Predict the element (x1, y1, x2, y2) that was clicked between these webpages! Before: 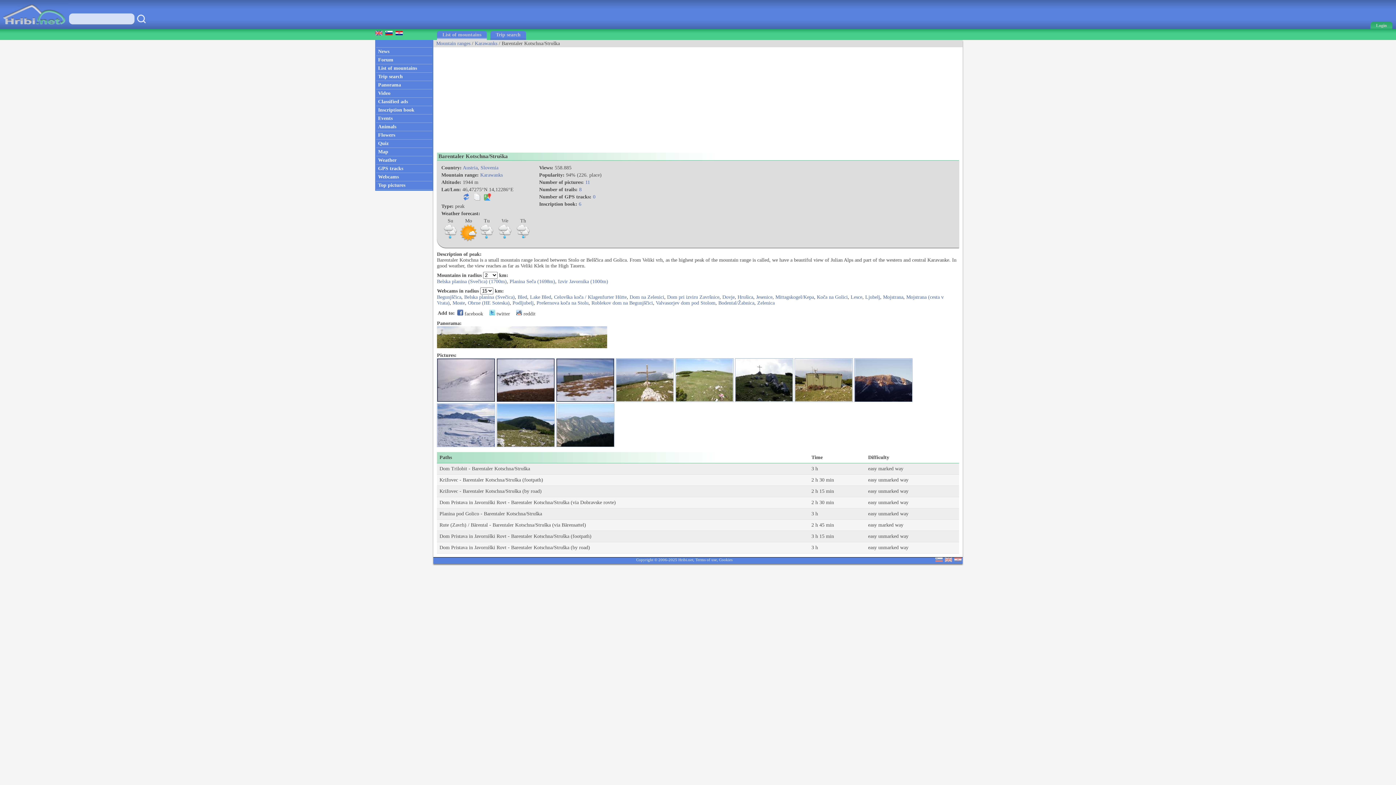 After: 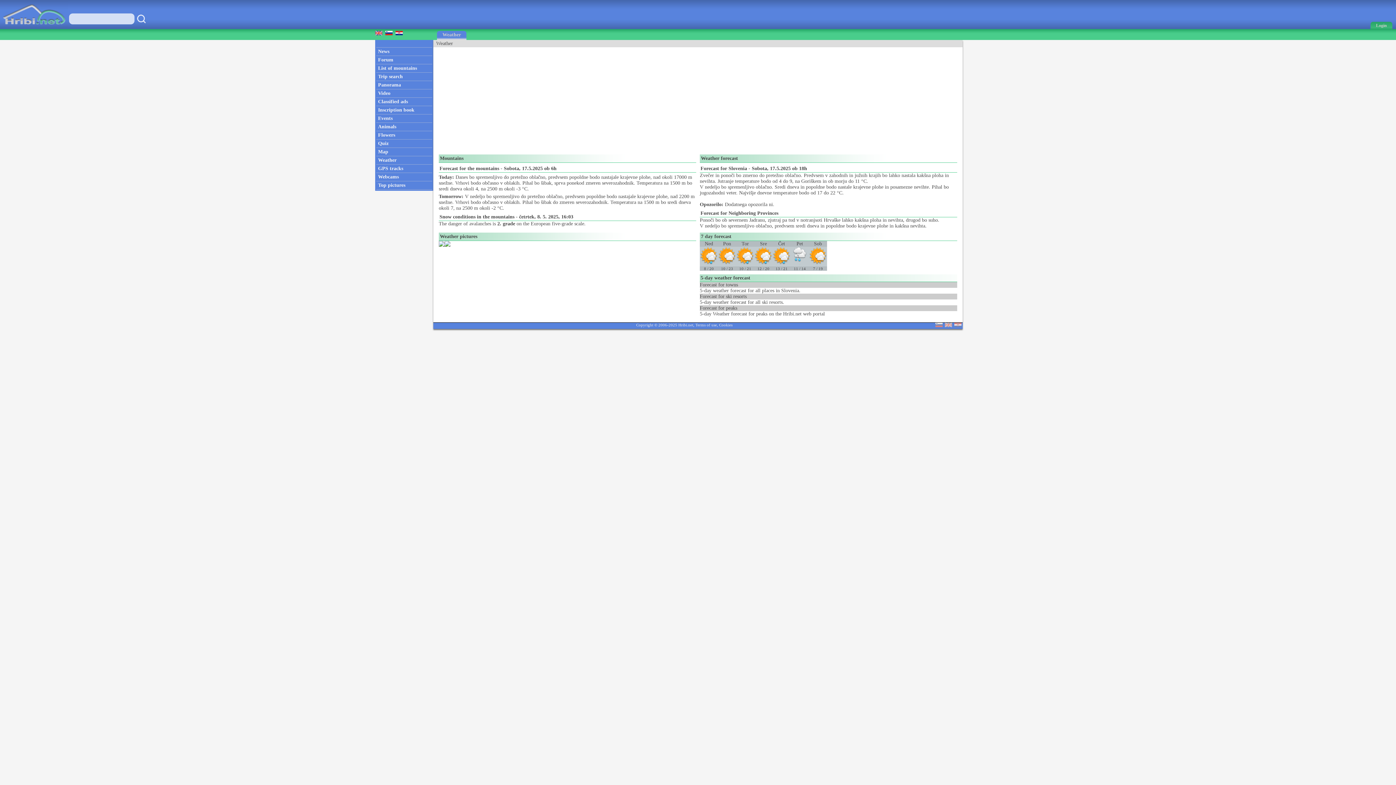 Action: label: Weather bbox: (375, 156, 433, 164)